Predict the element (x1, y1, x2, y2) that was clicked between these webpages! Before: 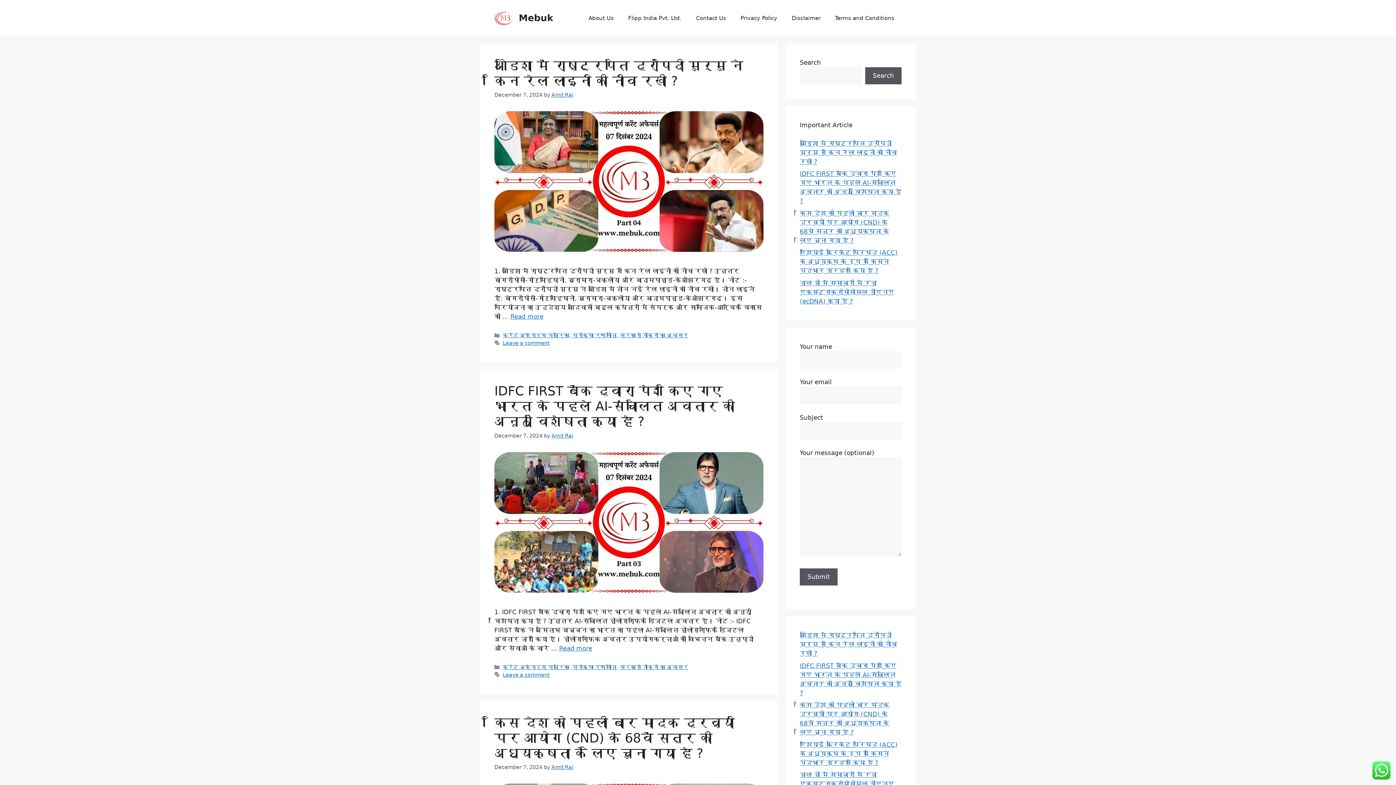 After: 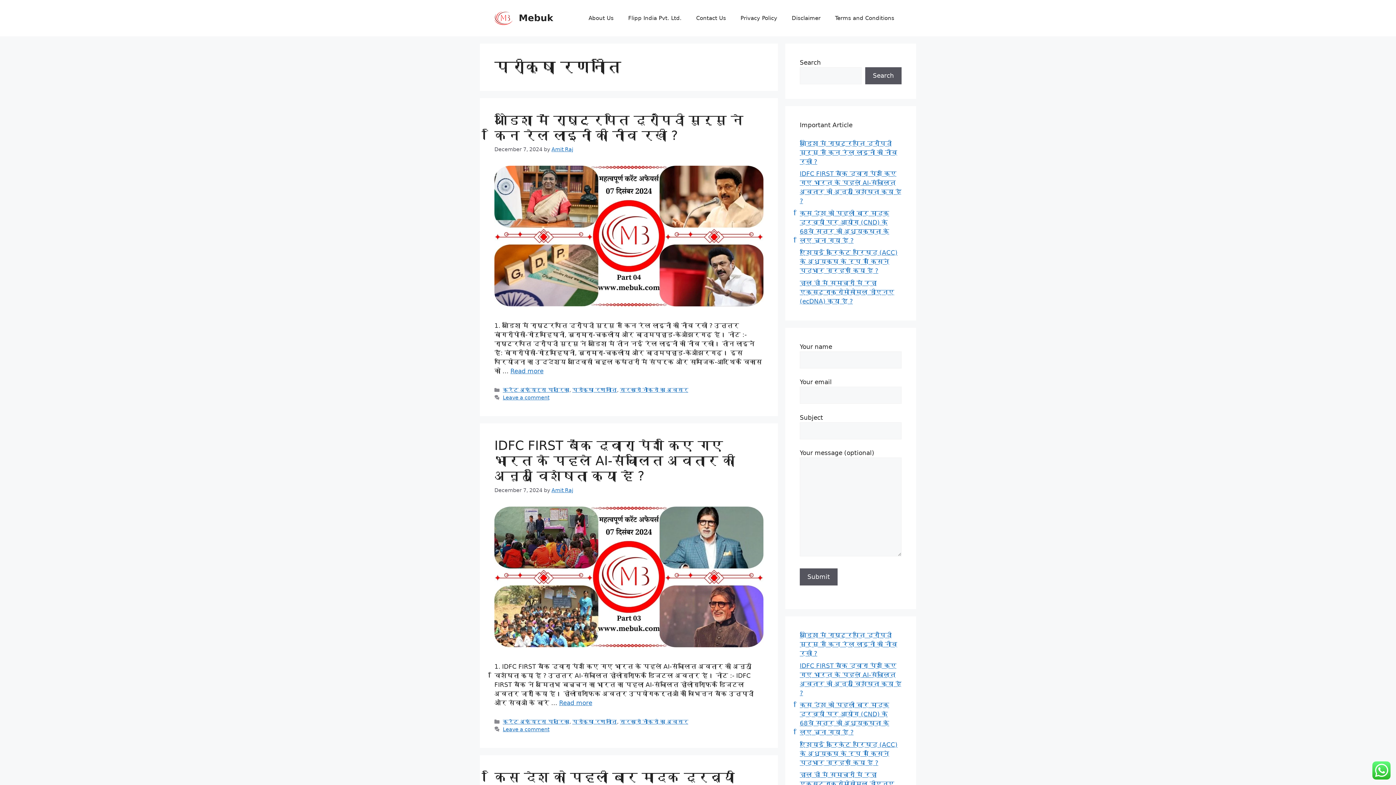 Action: bbox: (572, 664, 617, 670) label: परीक्षा रणनीति